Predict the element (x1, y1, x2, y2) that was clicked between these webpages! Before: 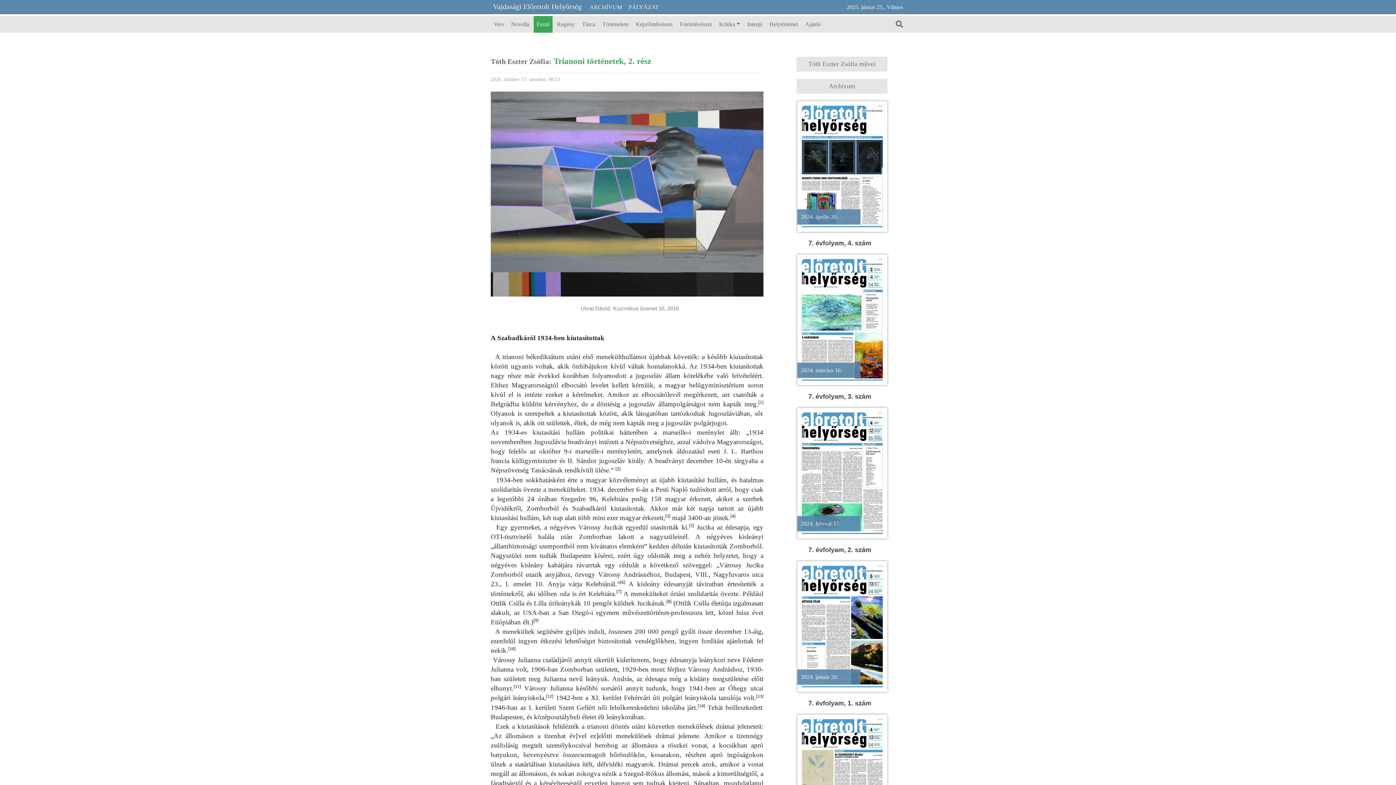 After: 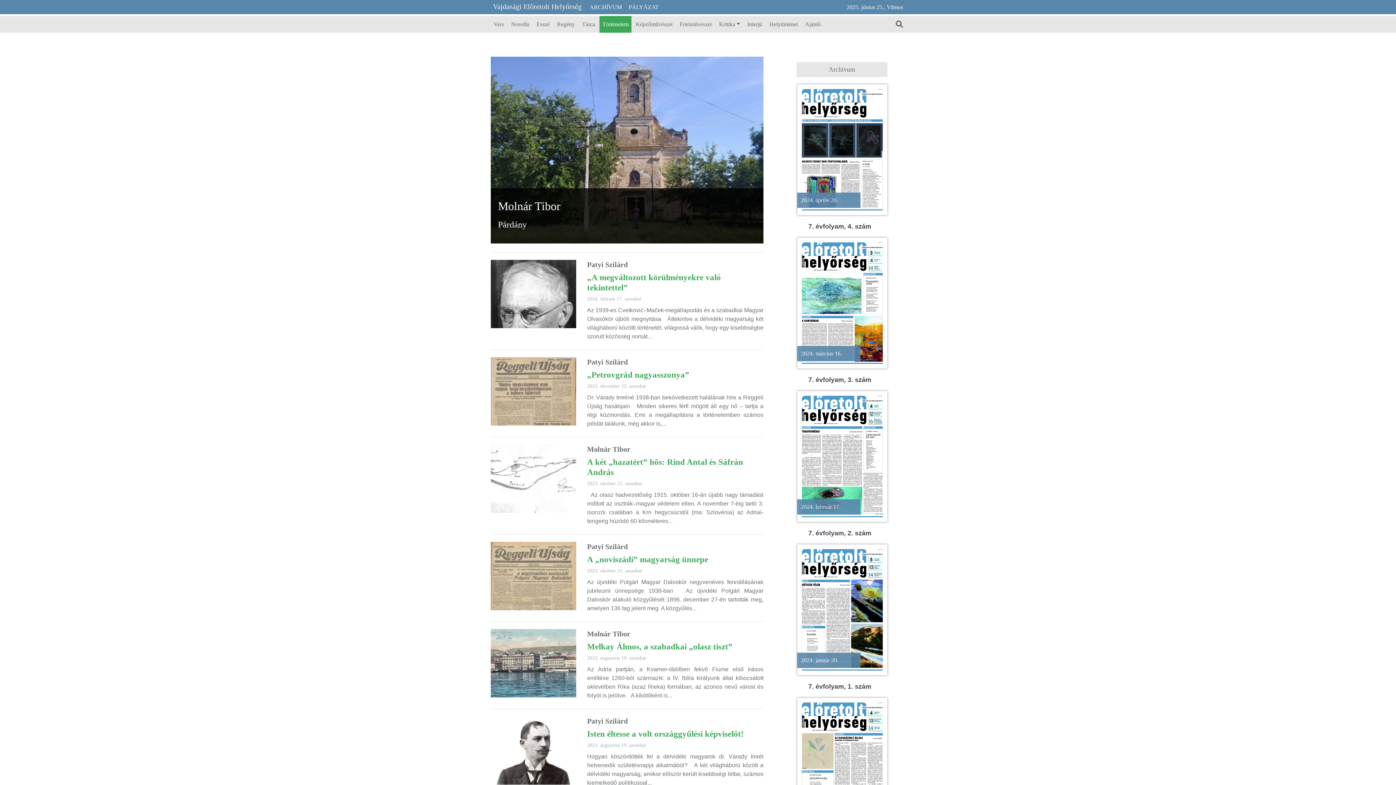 Action: label: Történelem bbox: (599, 16, 631, 32)